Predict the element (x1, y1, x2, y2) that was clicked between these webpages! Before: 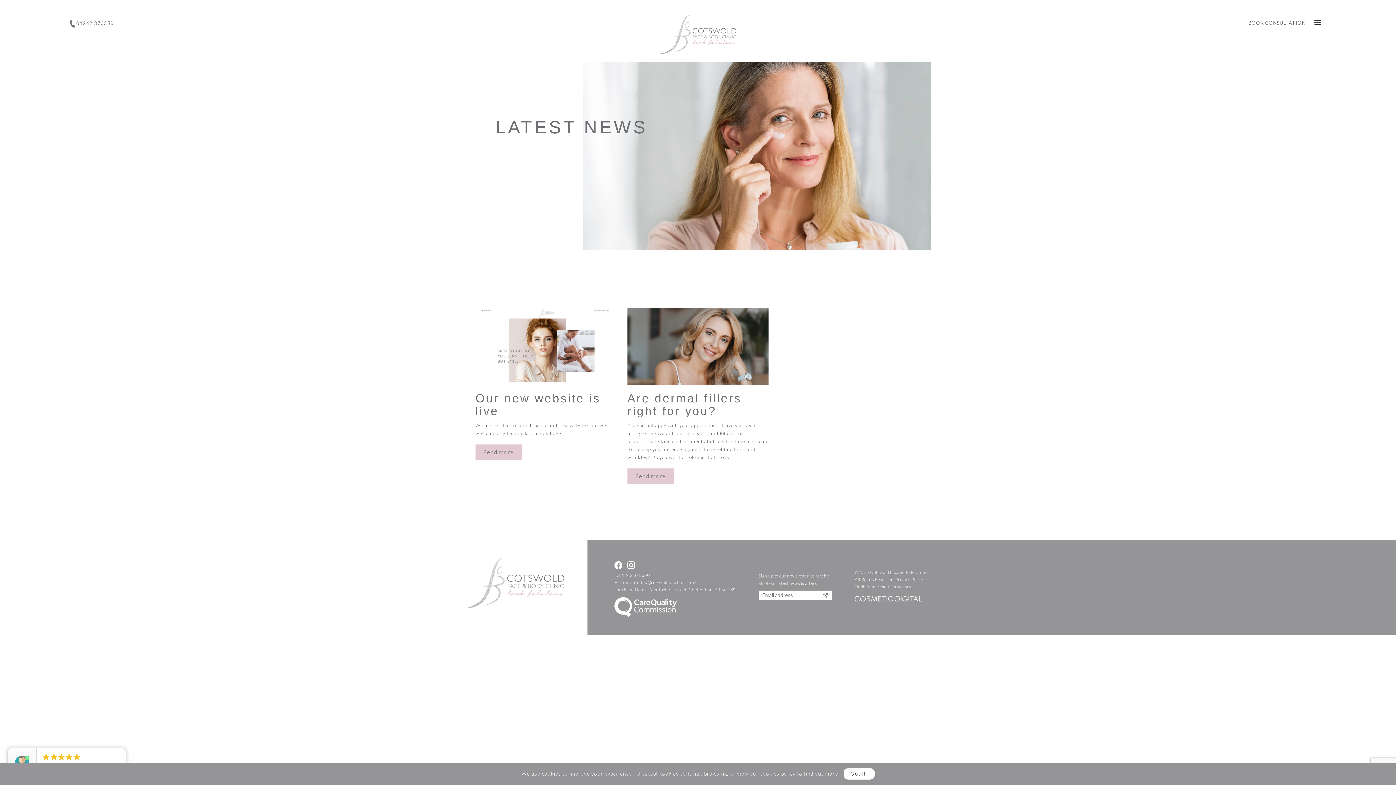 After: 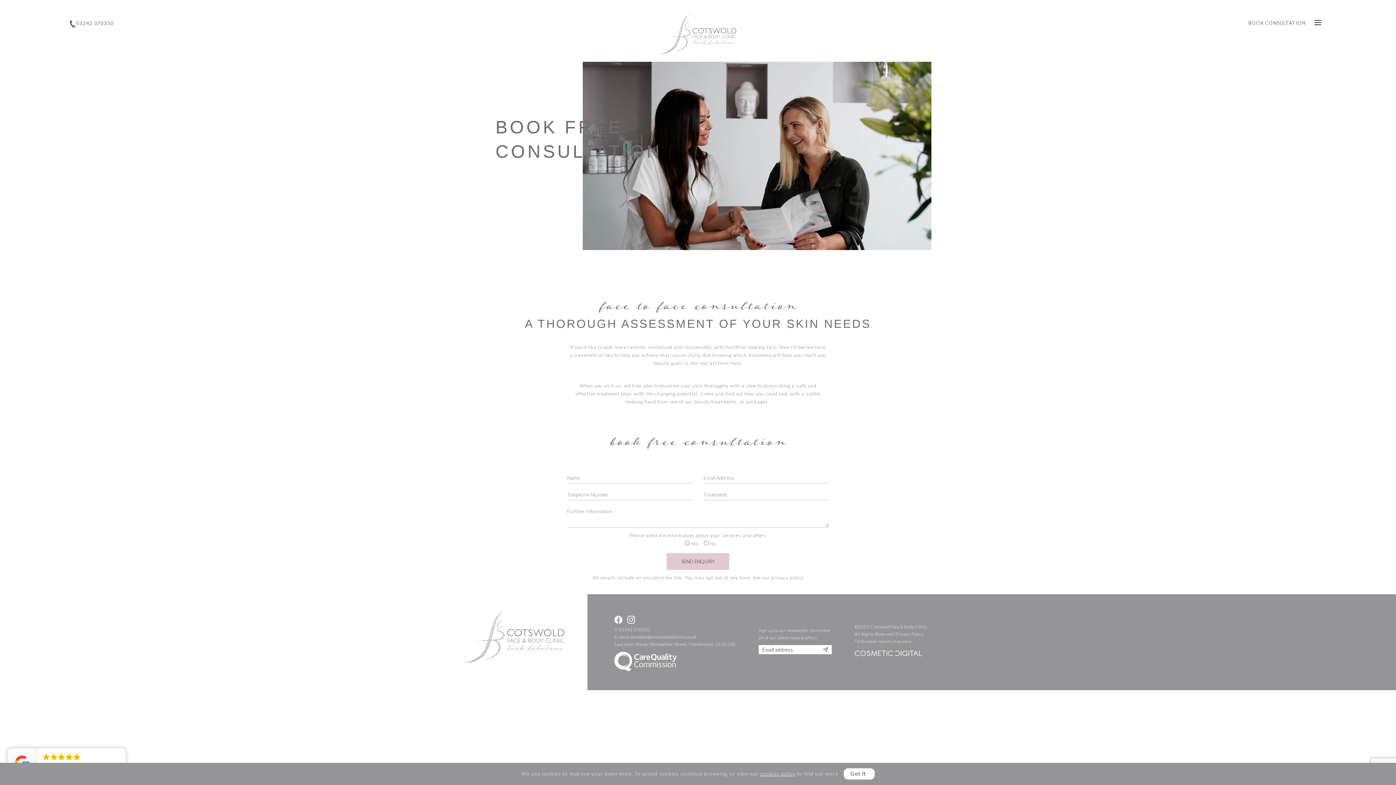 Action: label: BOOK CONSULTATION bbox: (1248, 20, 1305, 25)